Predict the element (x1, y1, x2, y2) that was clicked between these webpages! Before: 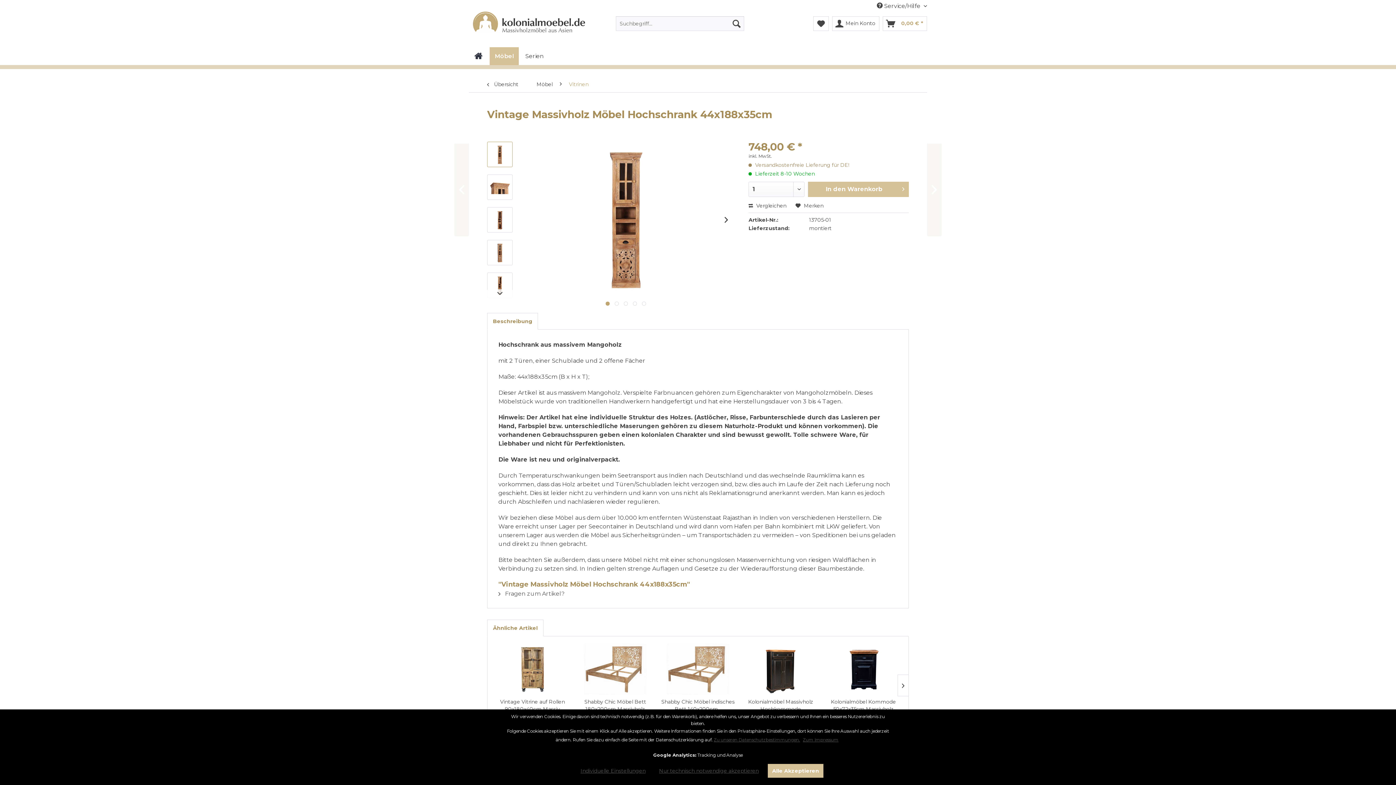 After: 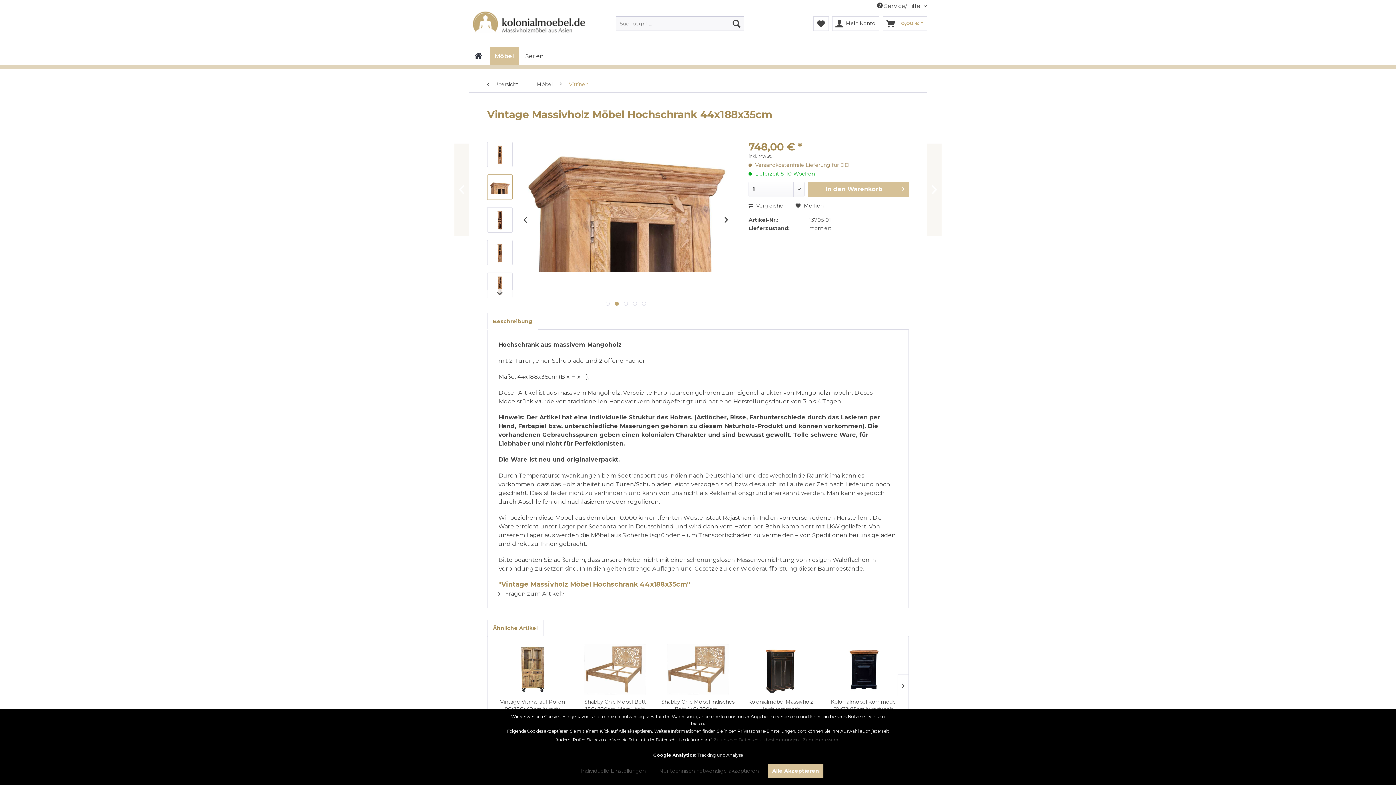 Action: bbox: (614, 301, 618, 305) label:  